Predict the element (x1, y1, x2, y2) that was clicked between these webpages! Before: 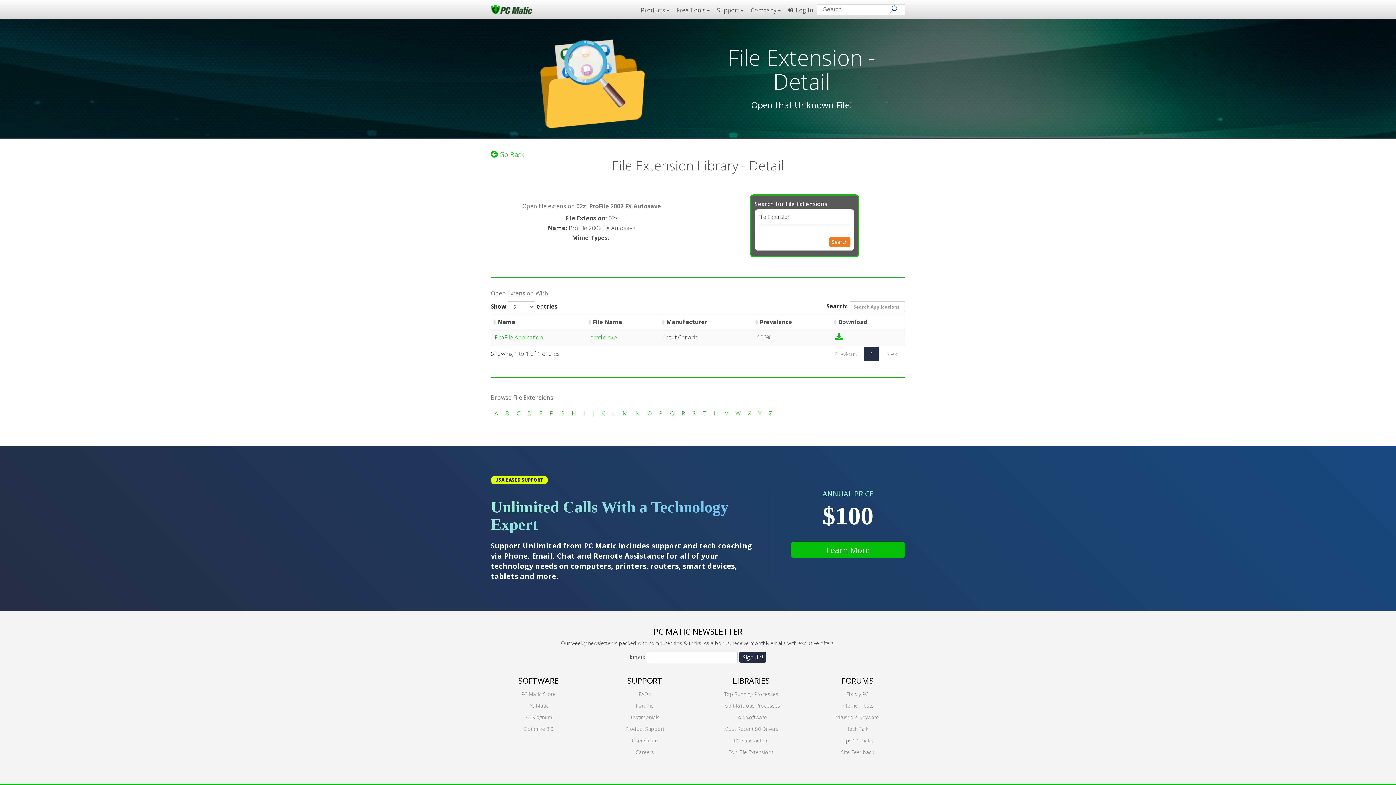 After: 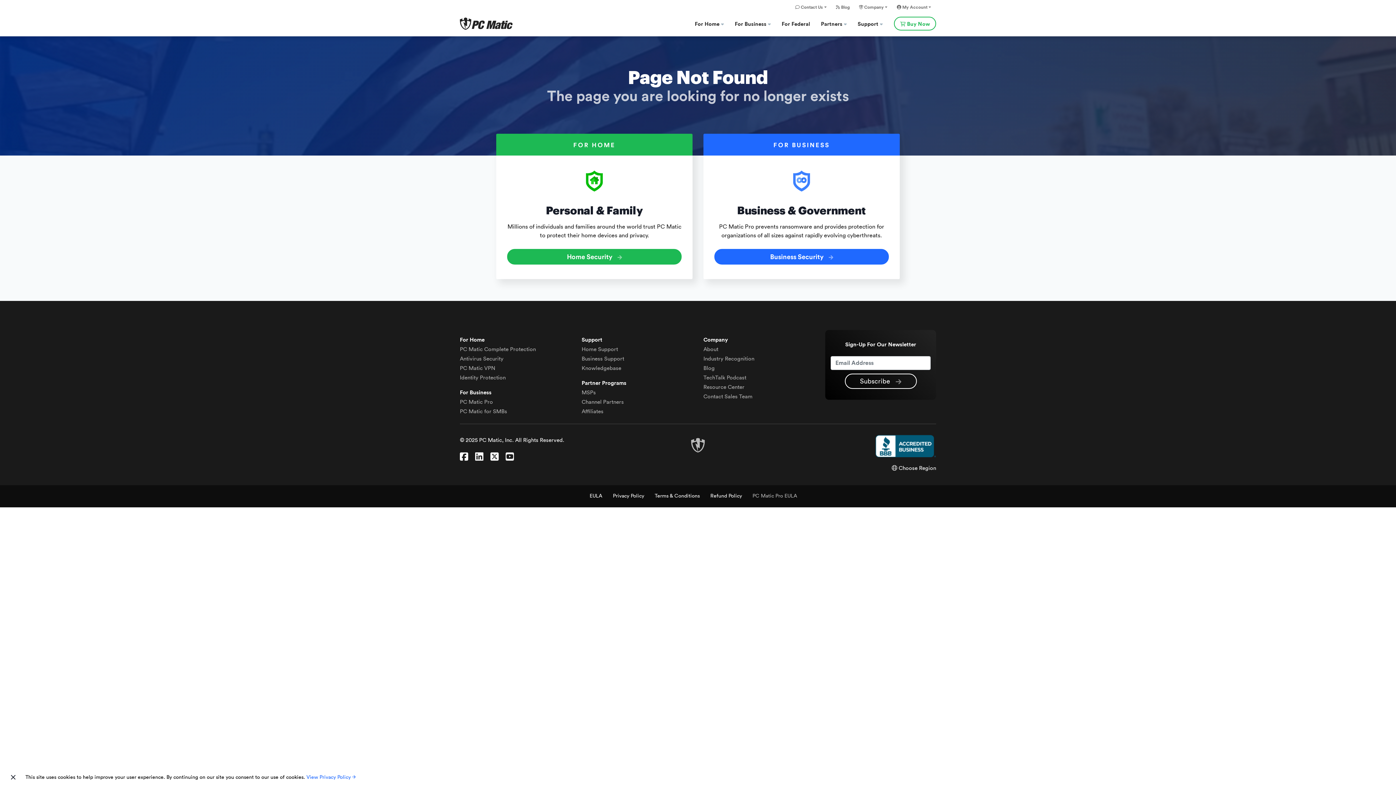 Action: label: SOFTWARE bbox: (518, 675, 559, 686)